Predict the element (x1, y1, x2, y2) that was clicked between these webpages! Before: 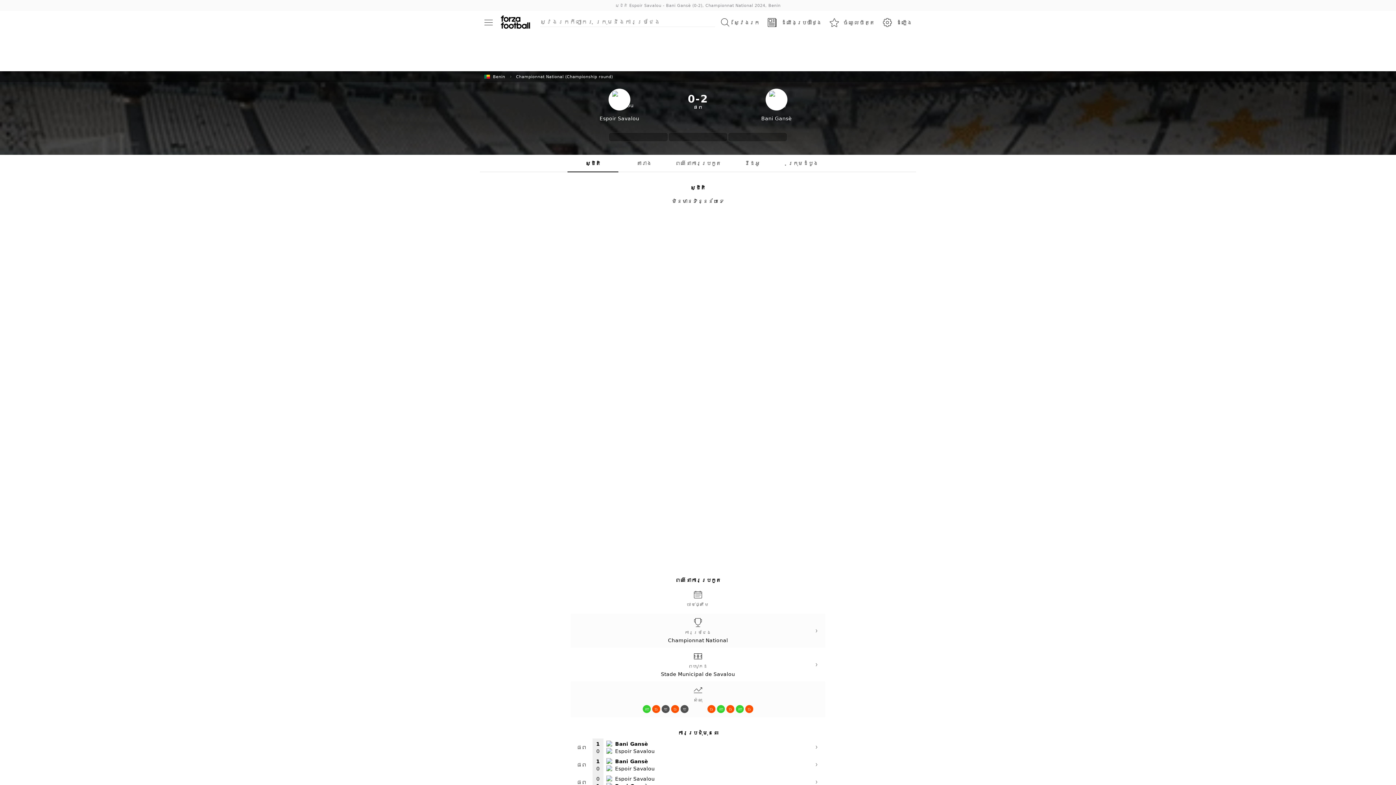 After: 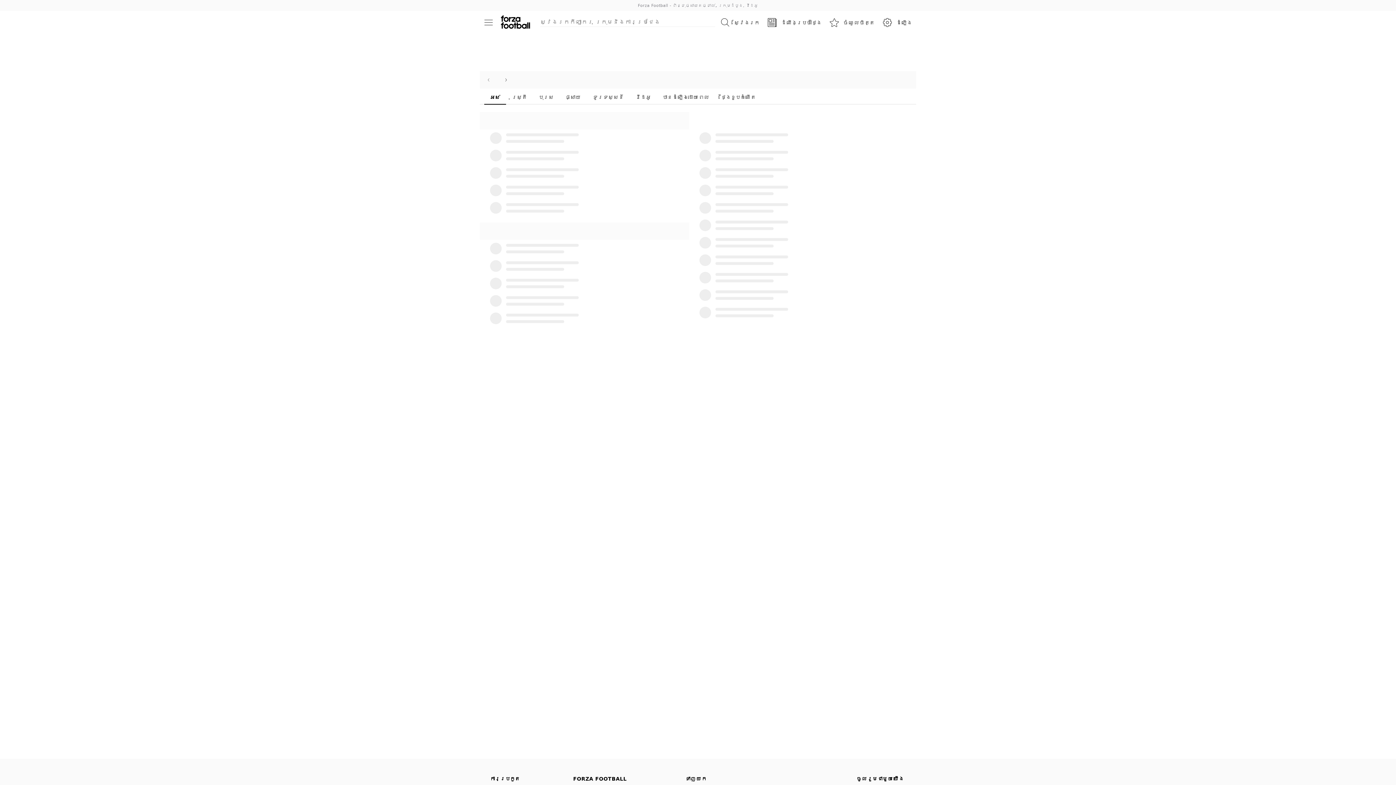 Action: label: Forza Fooball bbox: (501, 12, 530, 32)